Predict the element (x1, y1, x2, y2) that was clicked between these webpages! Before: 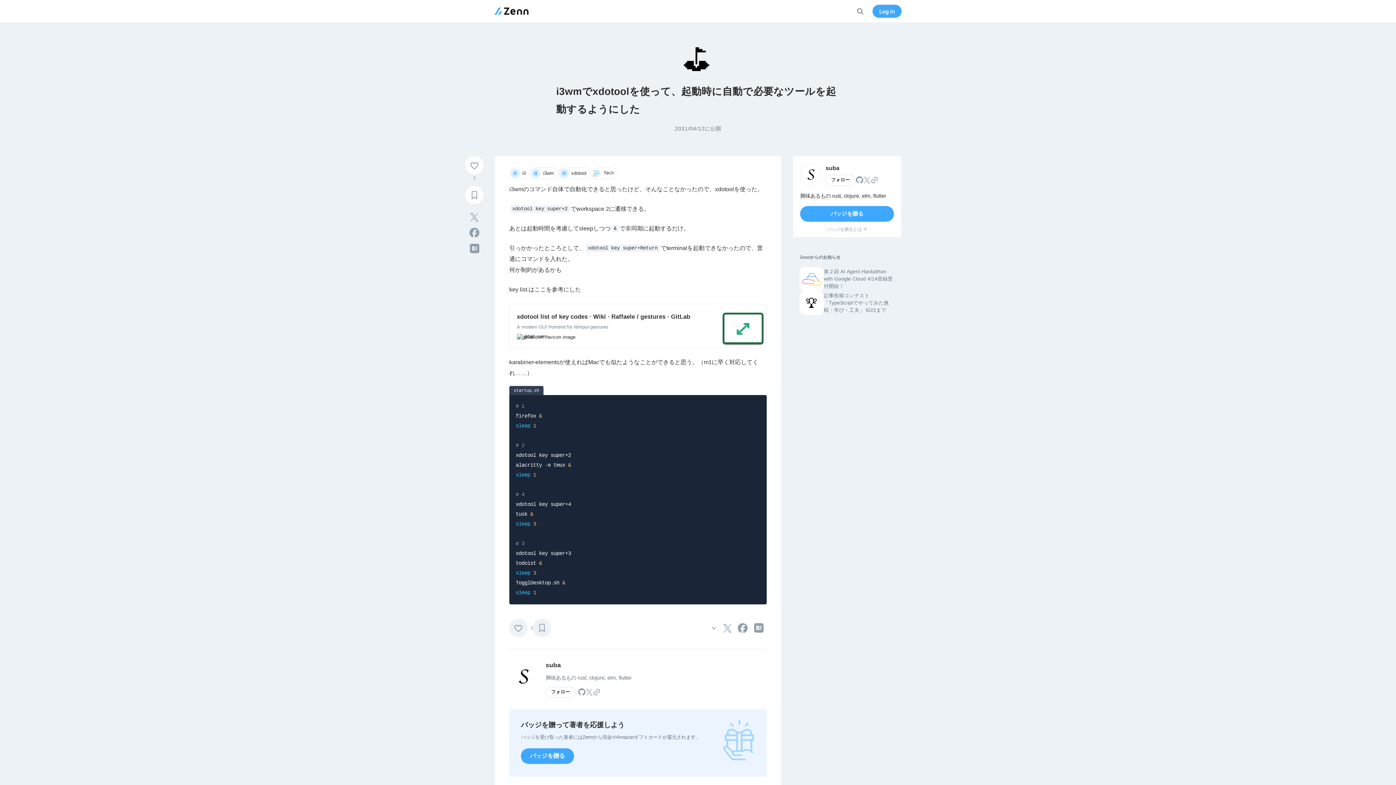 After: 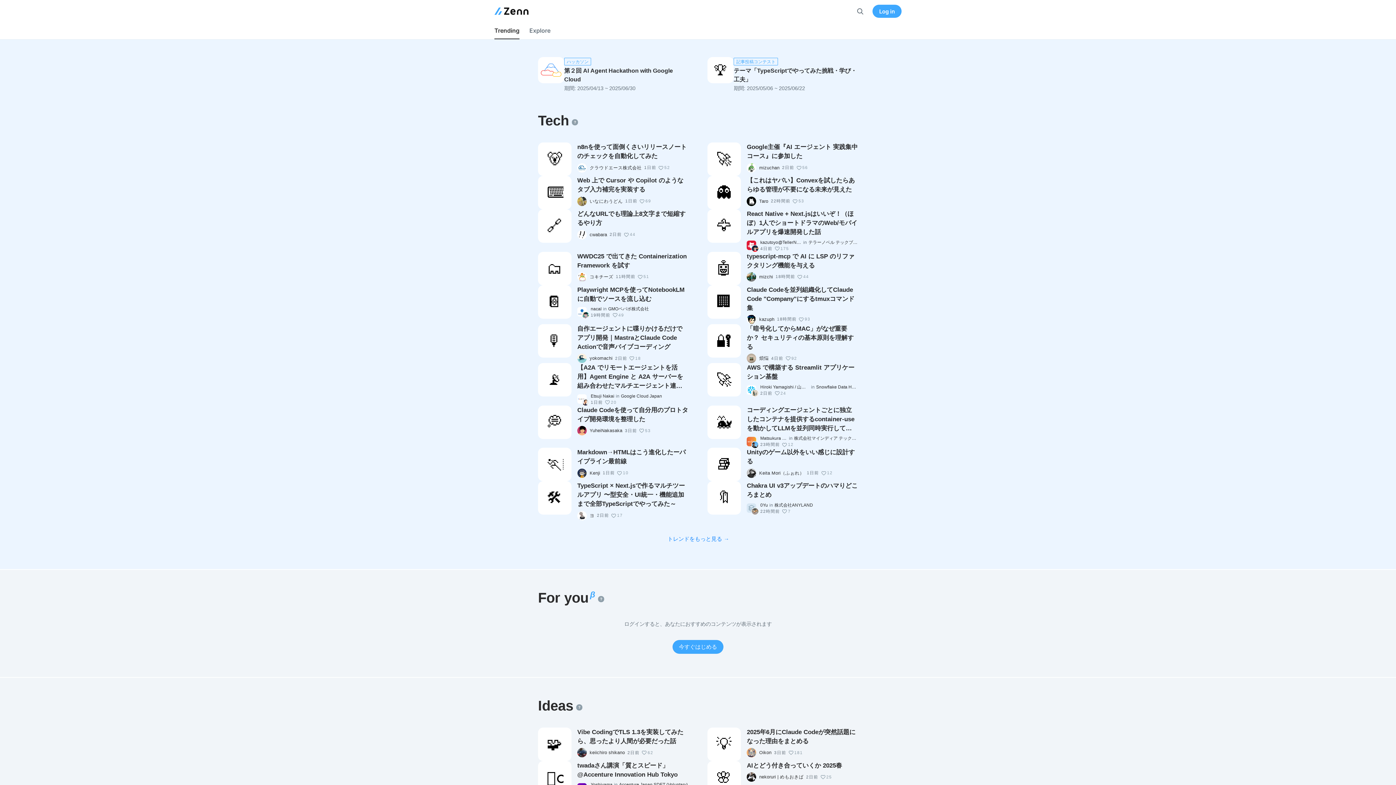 Action: bbox: (494, 7, 528, 15)